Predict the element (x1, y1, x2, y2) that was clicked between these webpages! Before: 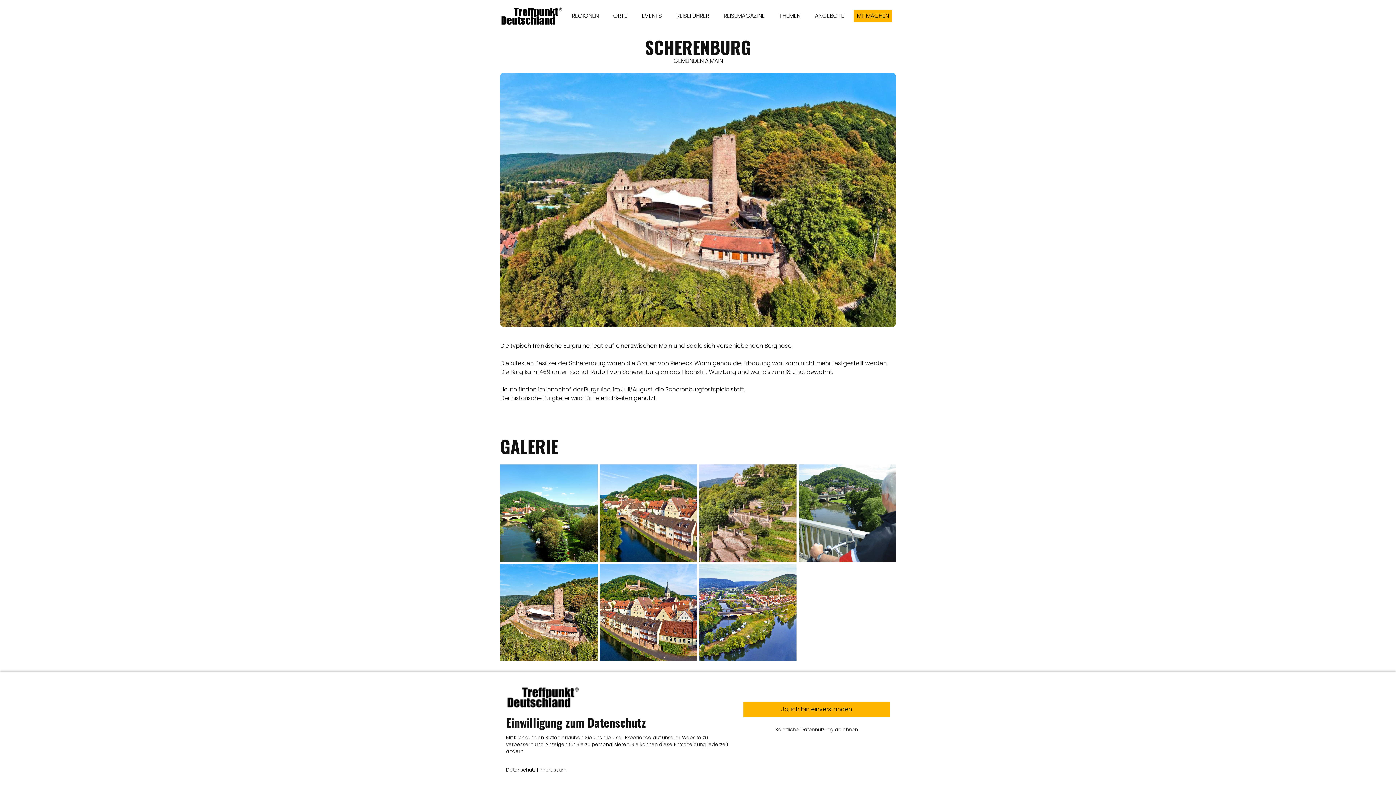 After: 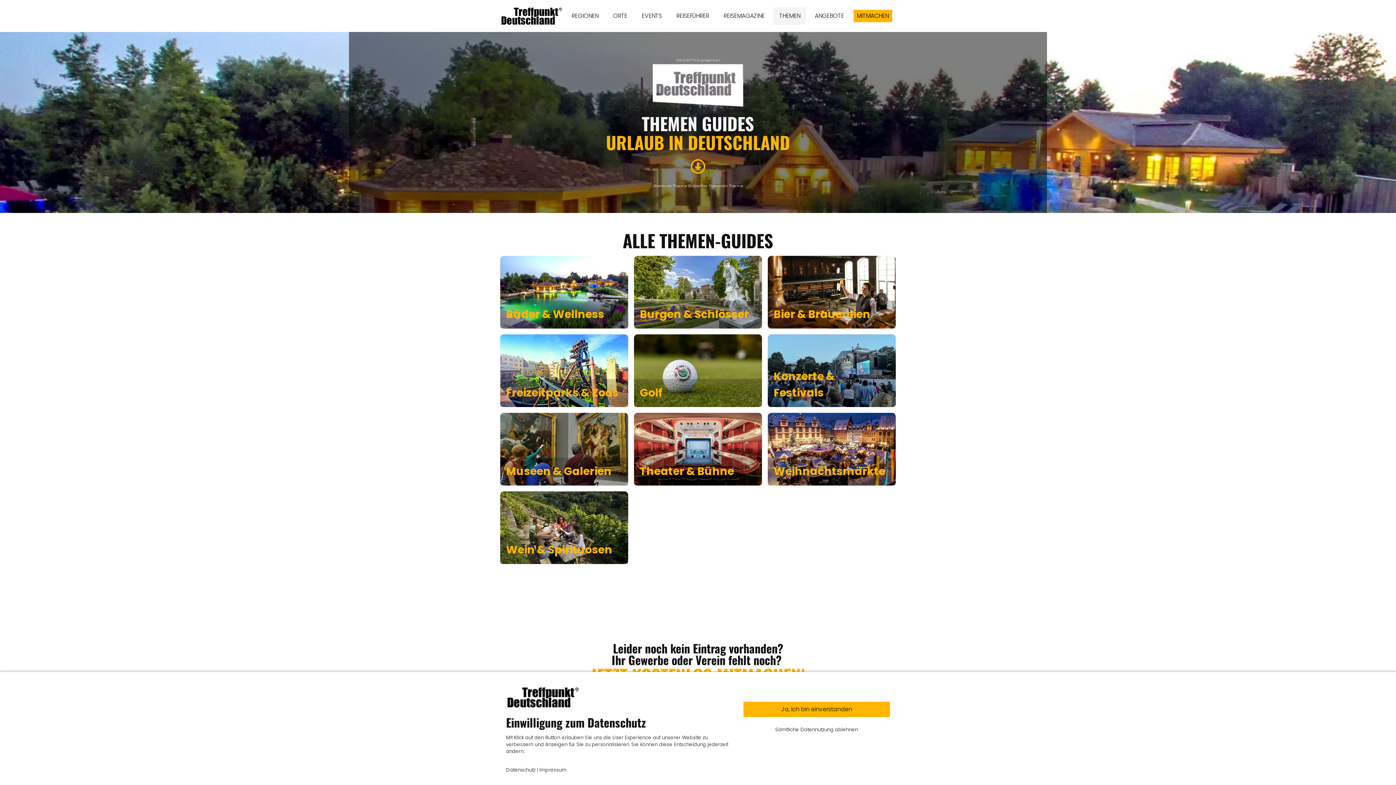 Action: bbox: (773, 7, 806, 24) label: THEMEN